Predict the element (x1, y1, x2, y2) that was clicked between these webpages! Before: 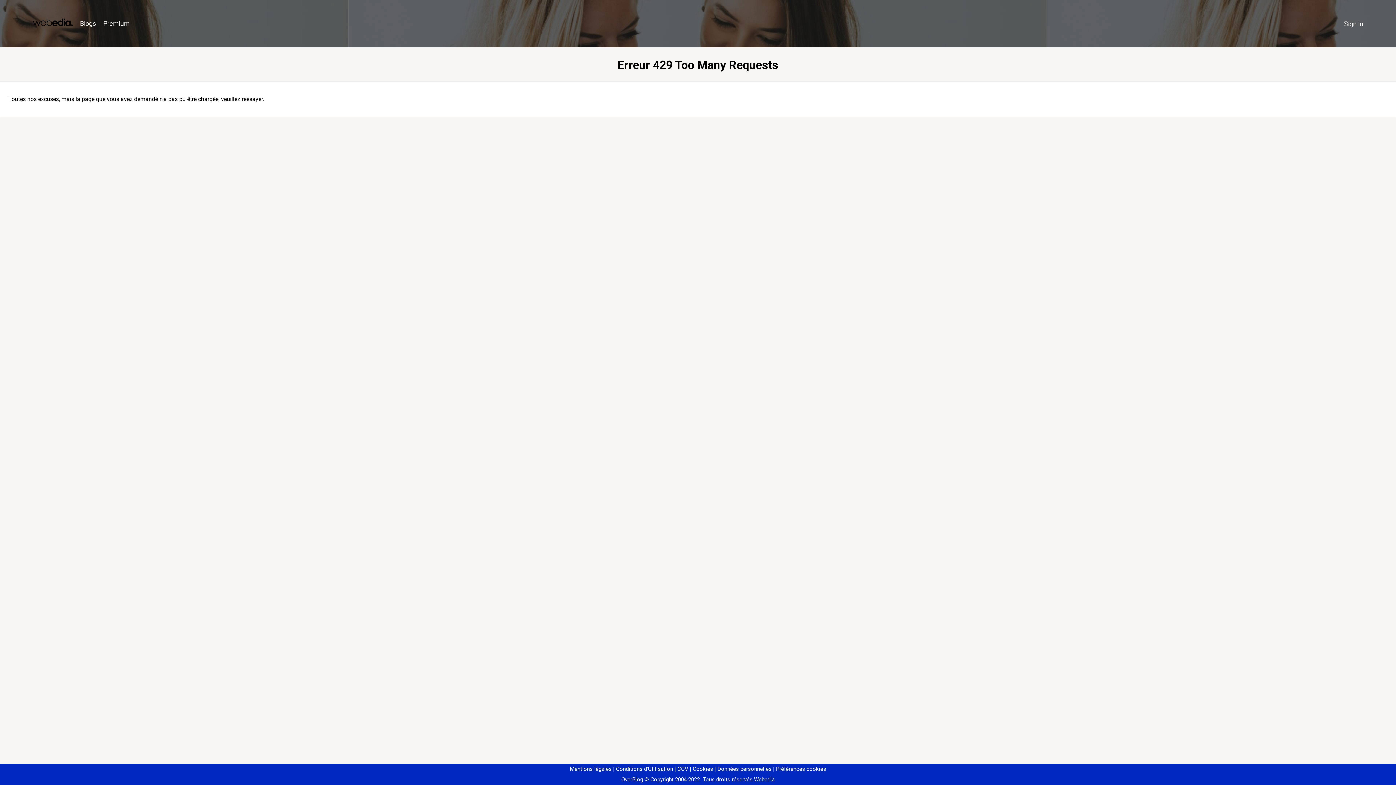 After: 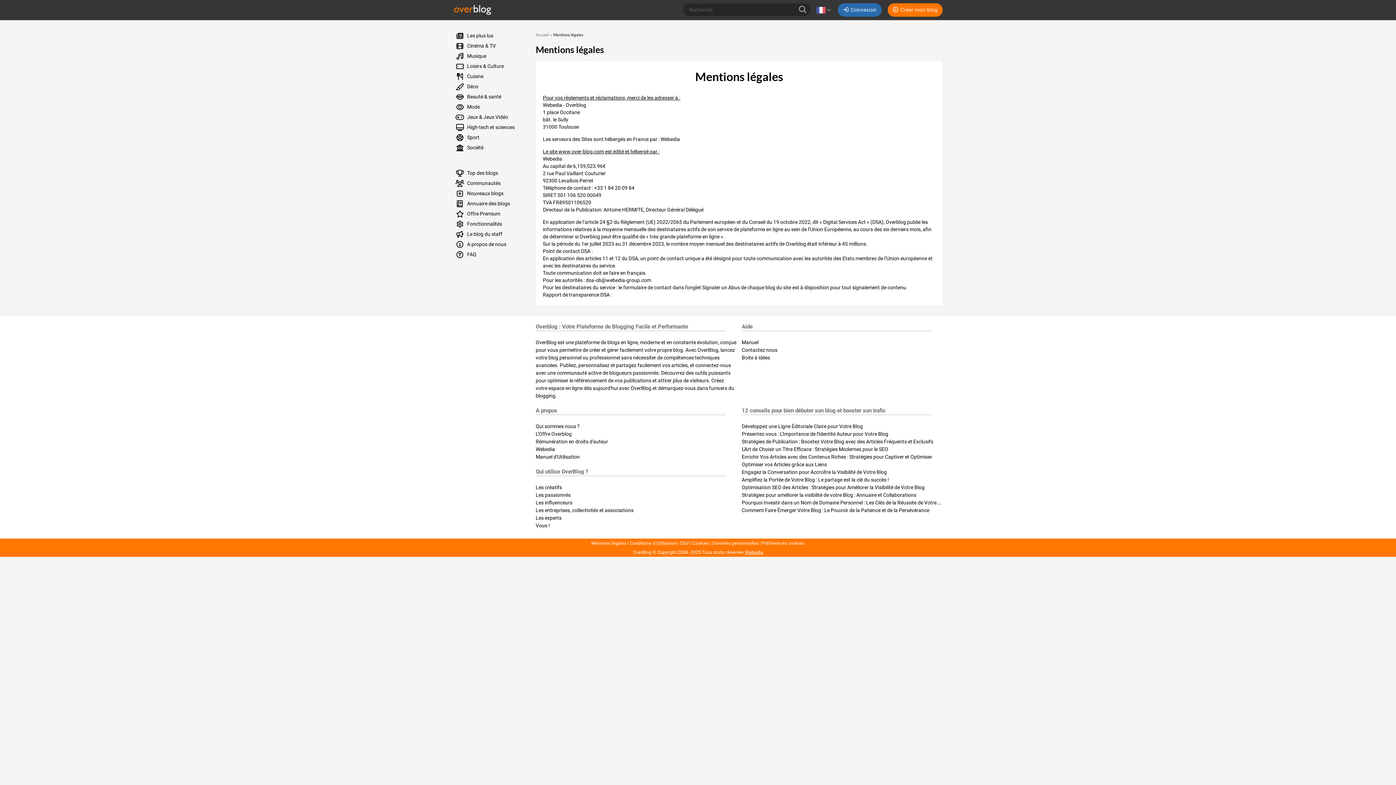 Action: label: Mentions légales bbox: (570, 766, 611, 772)